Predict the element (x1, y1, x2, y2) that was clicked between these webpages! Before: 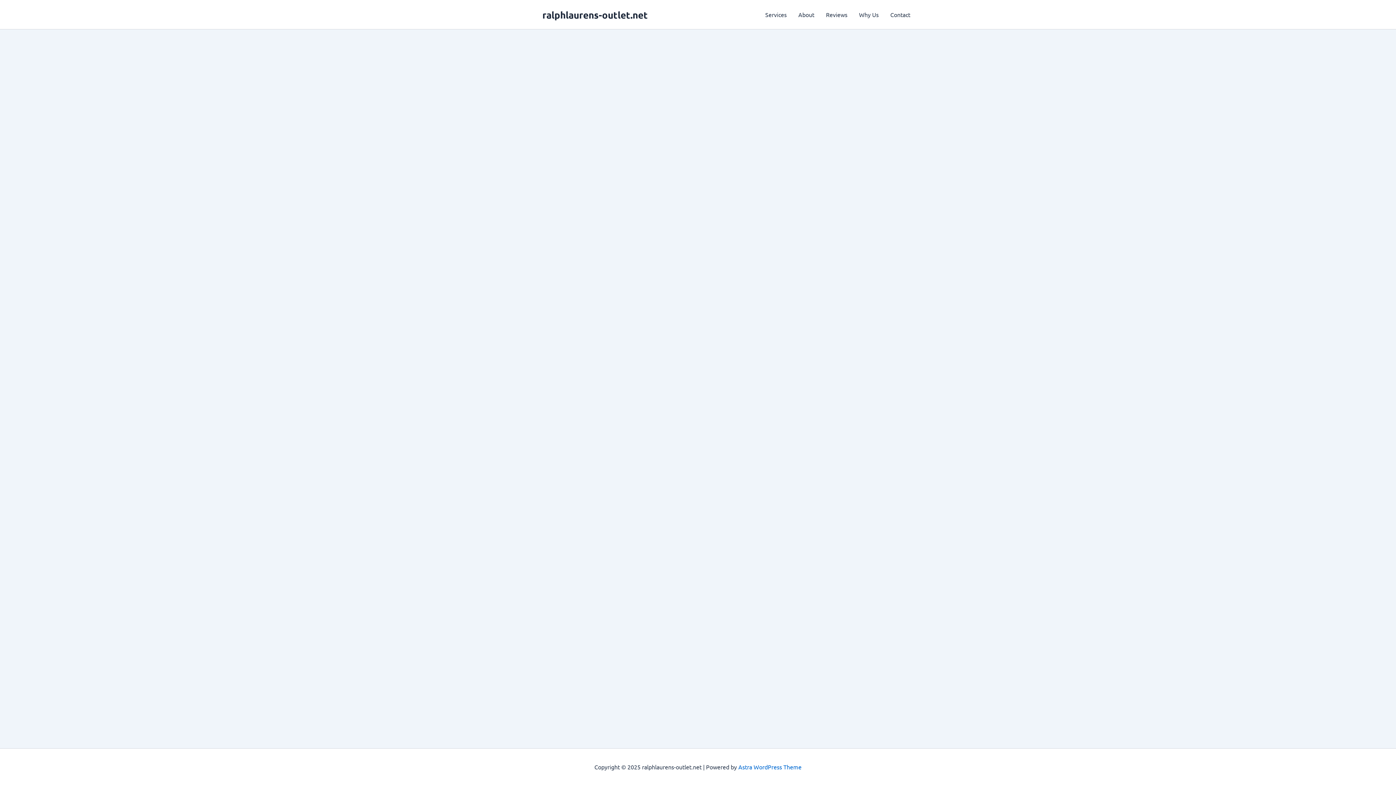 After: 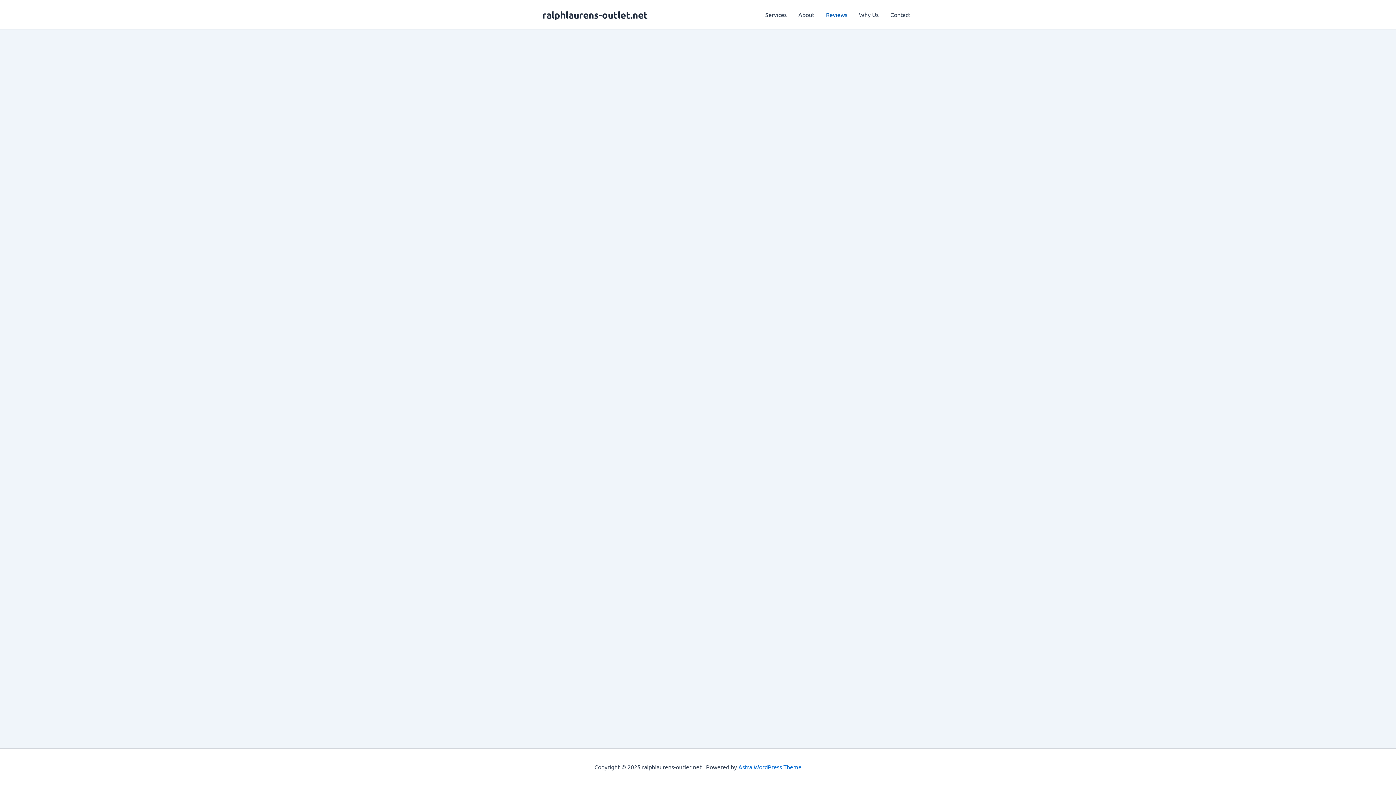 Action: bbox: (820, 0, 853, 29) label: Reviews